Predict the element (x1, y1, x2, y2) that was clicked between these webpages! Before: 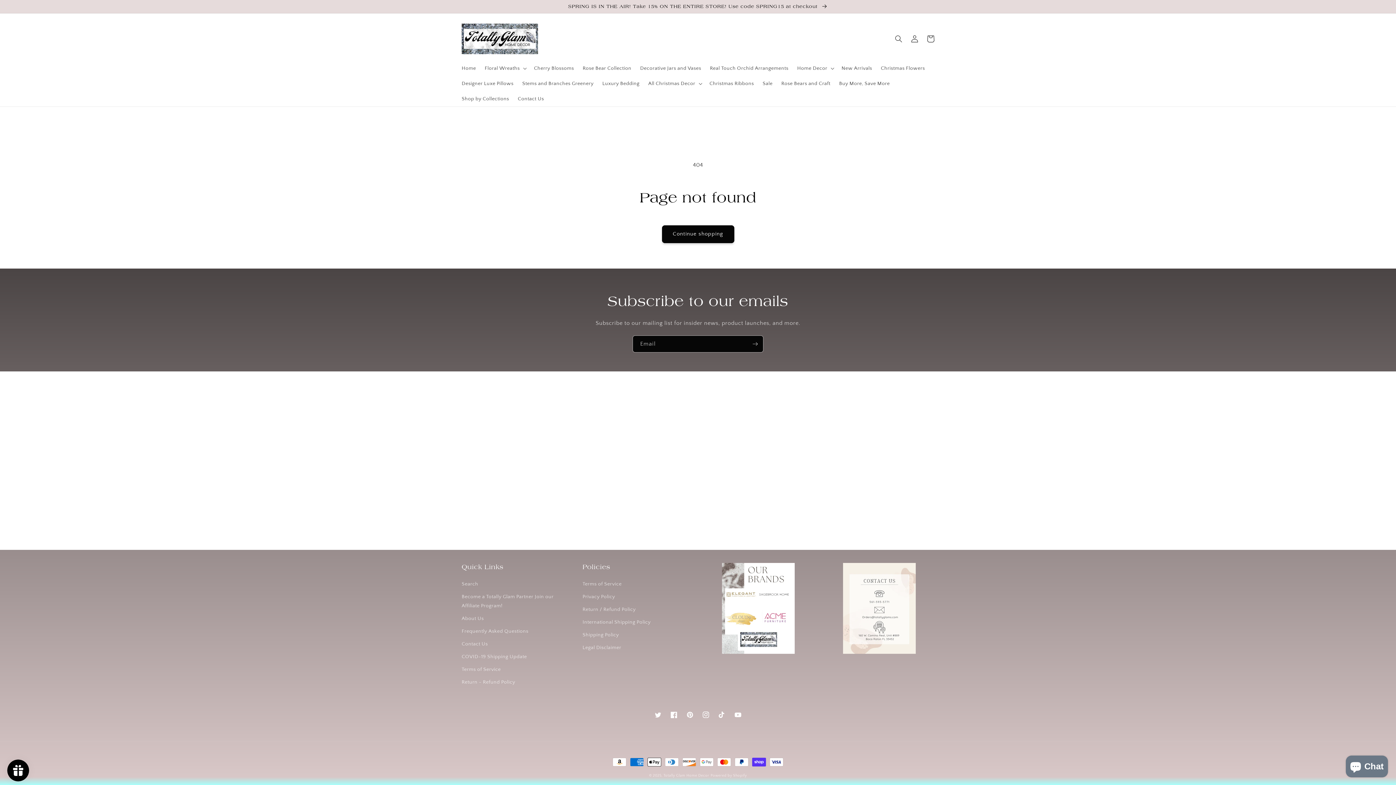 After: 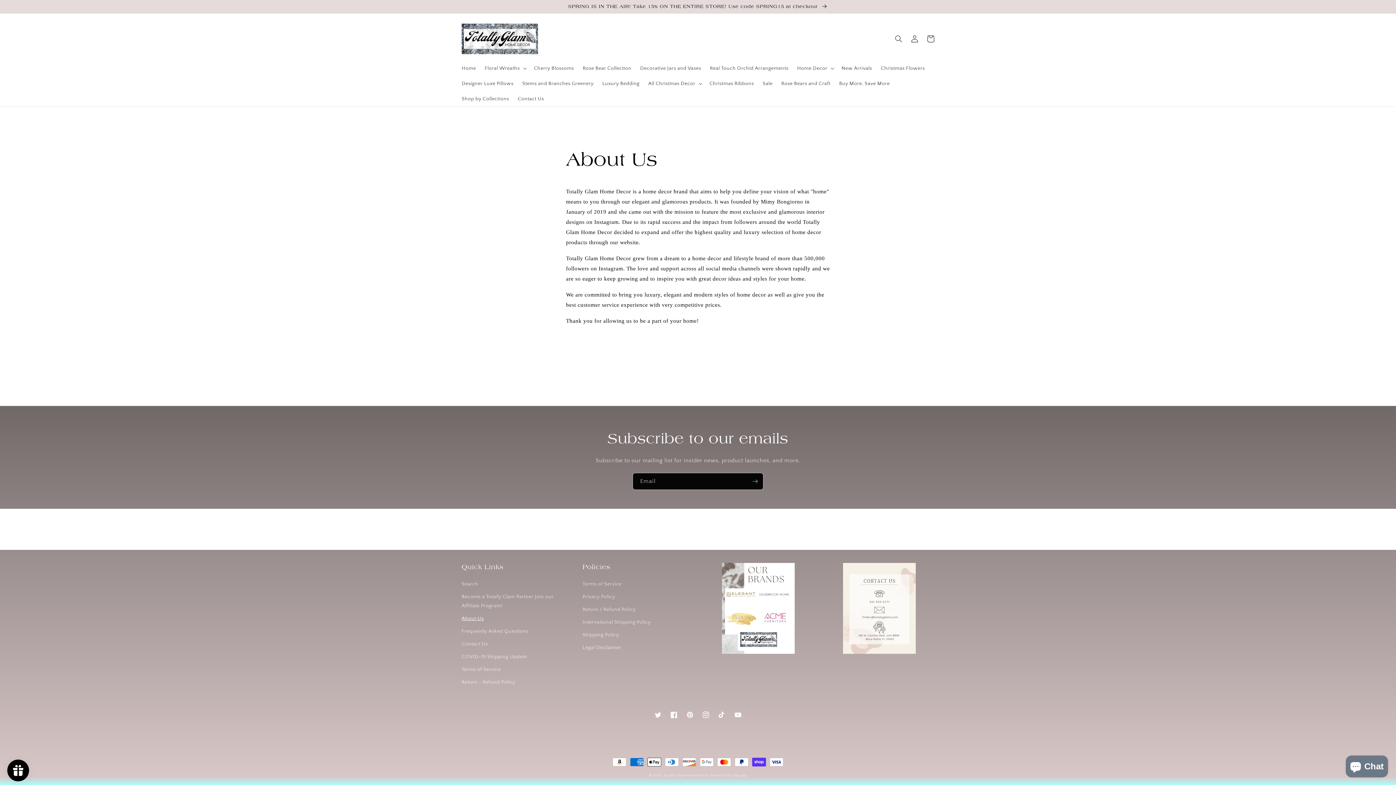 Action: label: About Us bbox: (461, 612, 483, 625)